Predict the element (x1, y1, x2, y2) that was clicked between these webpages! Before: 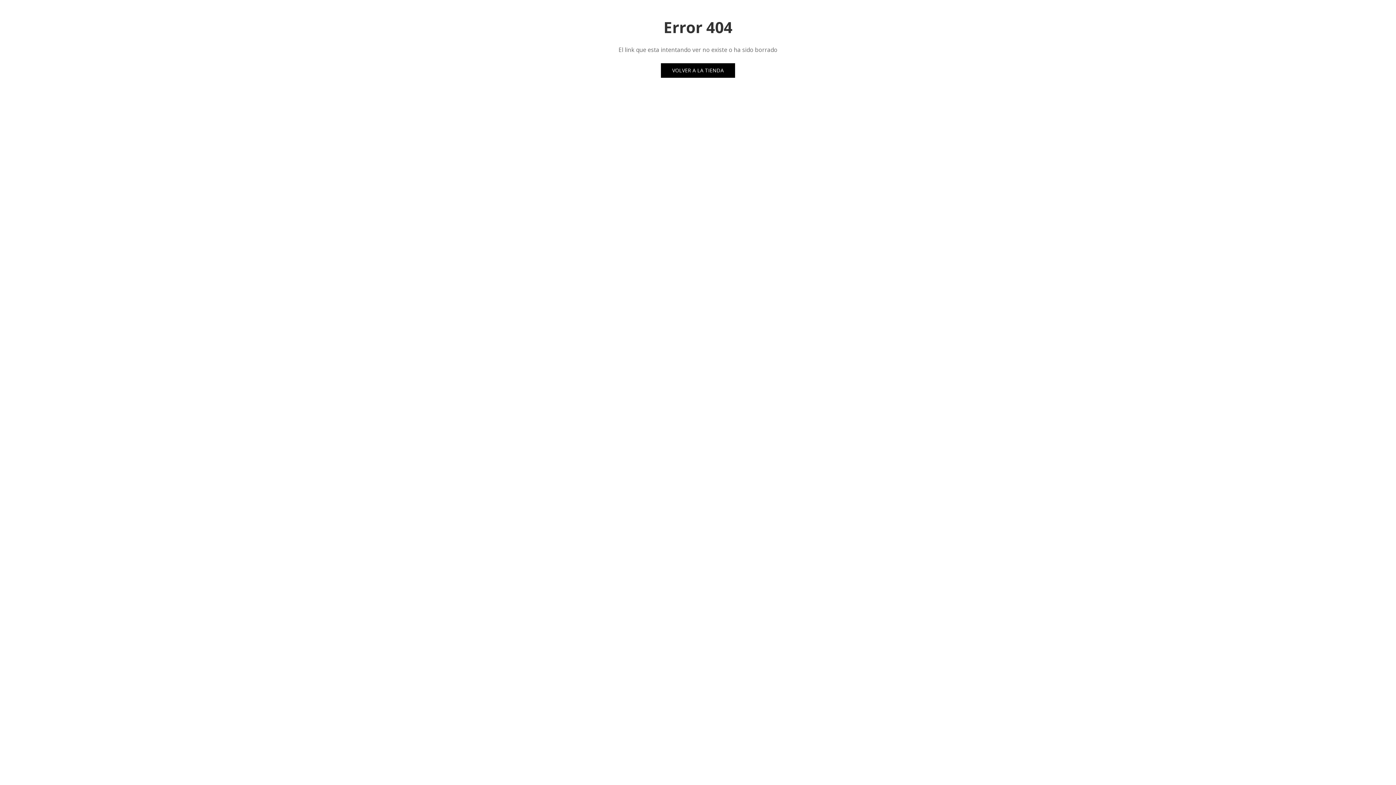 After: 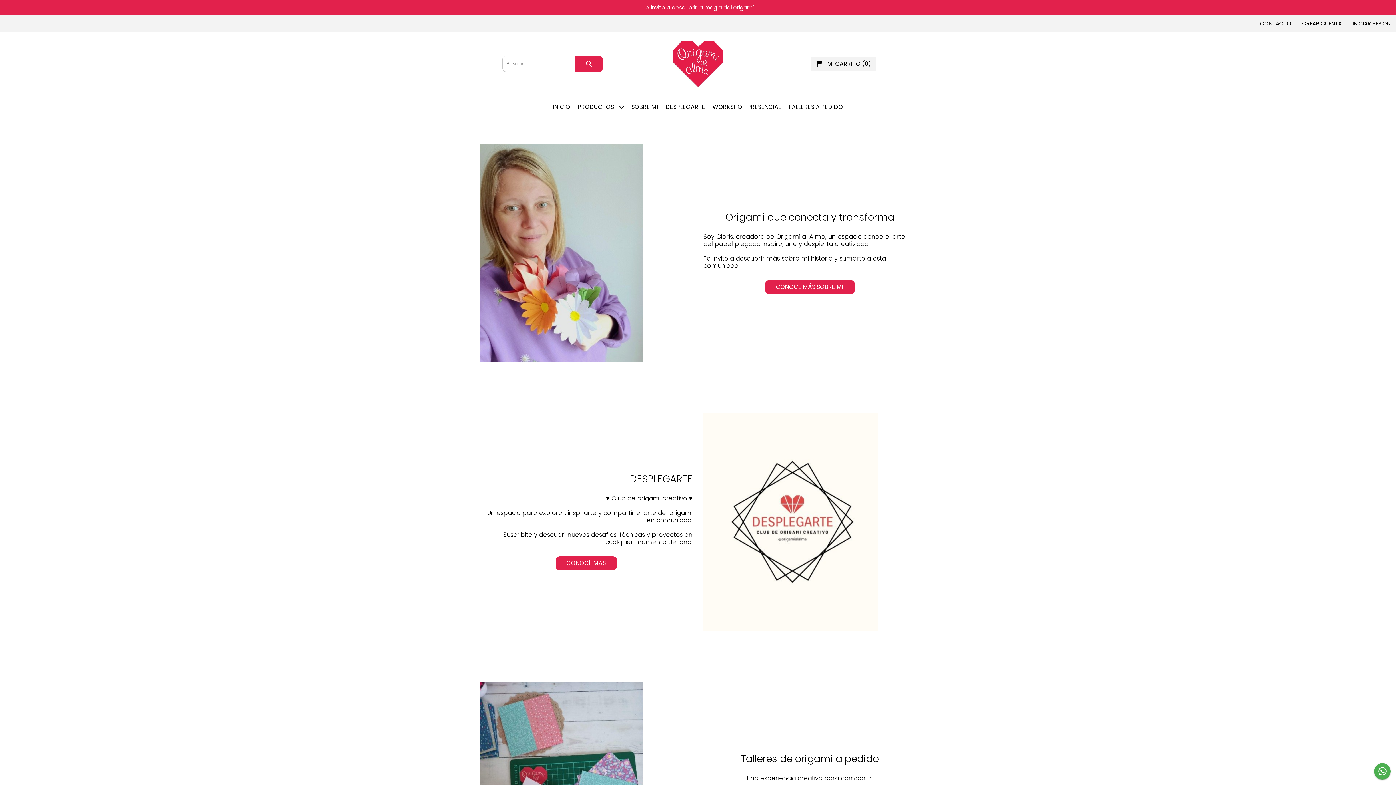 Action: label: VOLVER A LA TIENDA bbox: (661, 63, 735, 77)